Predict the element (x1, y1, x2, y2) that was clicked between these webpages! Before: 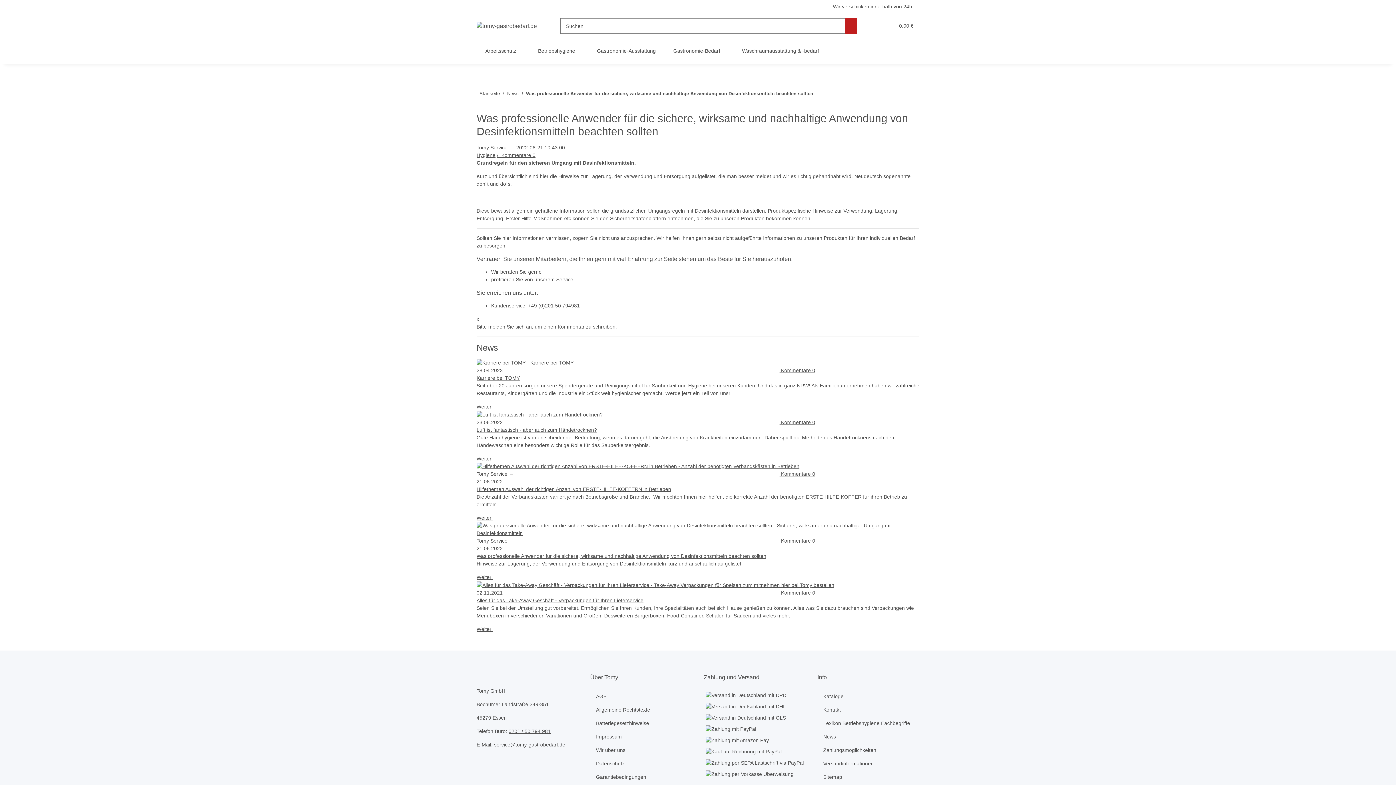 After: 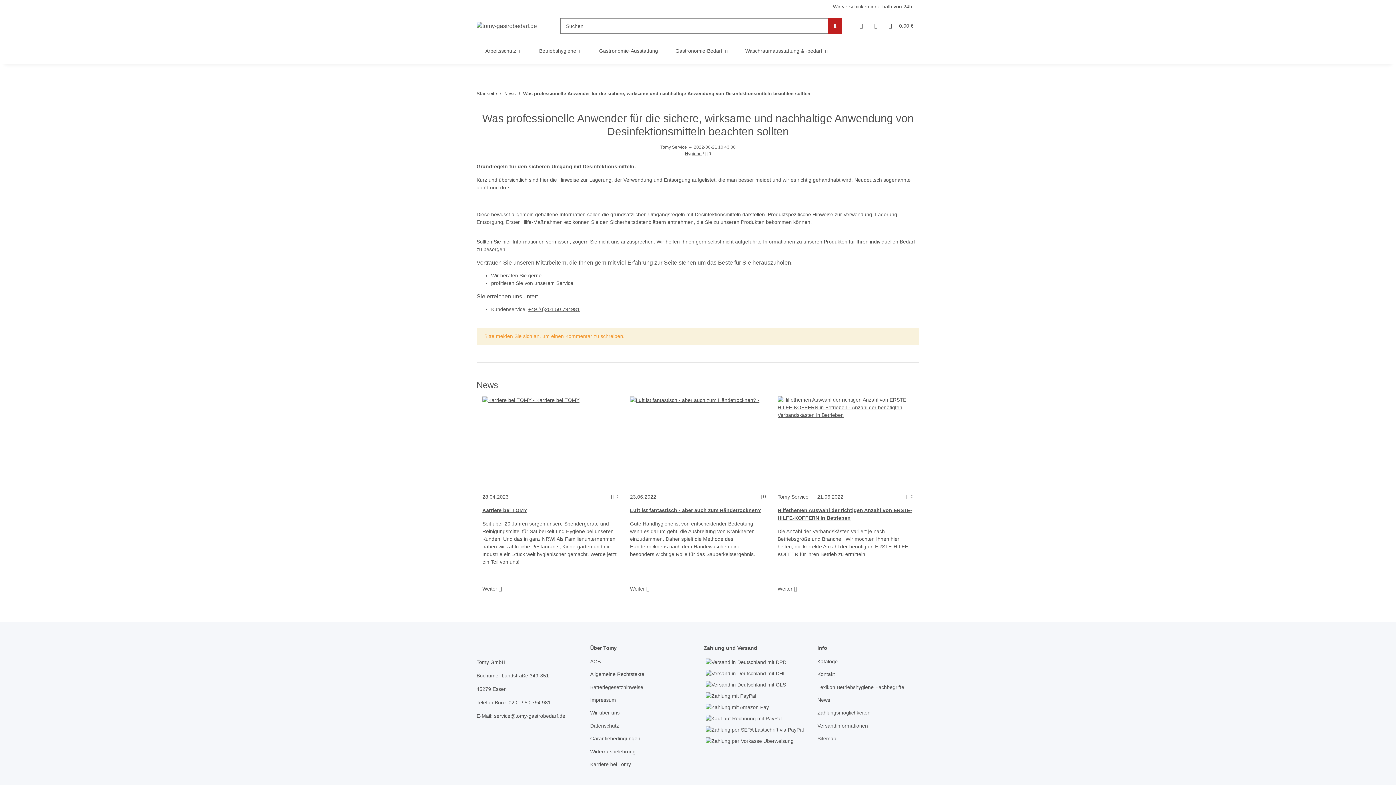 Action: bbox: (476, 522, 919, 537)